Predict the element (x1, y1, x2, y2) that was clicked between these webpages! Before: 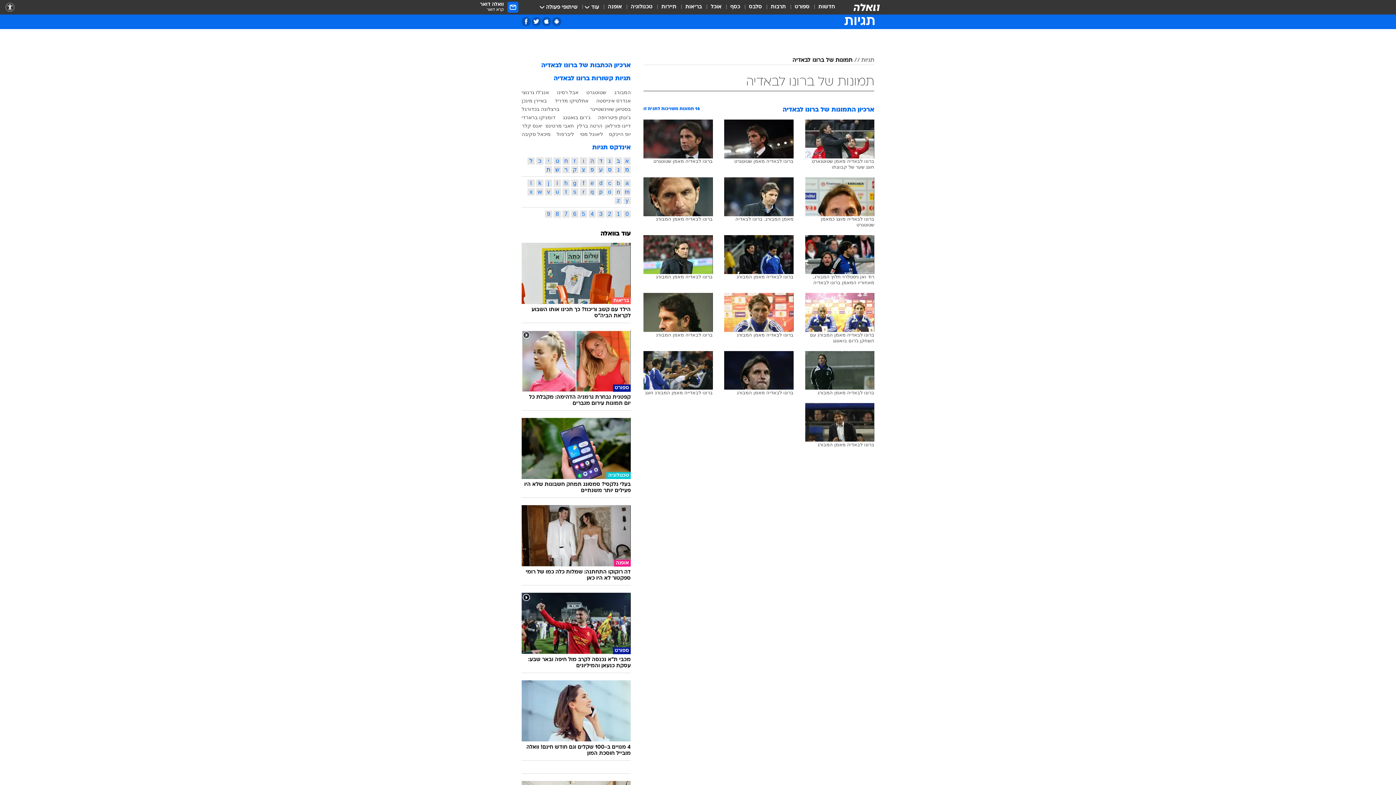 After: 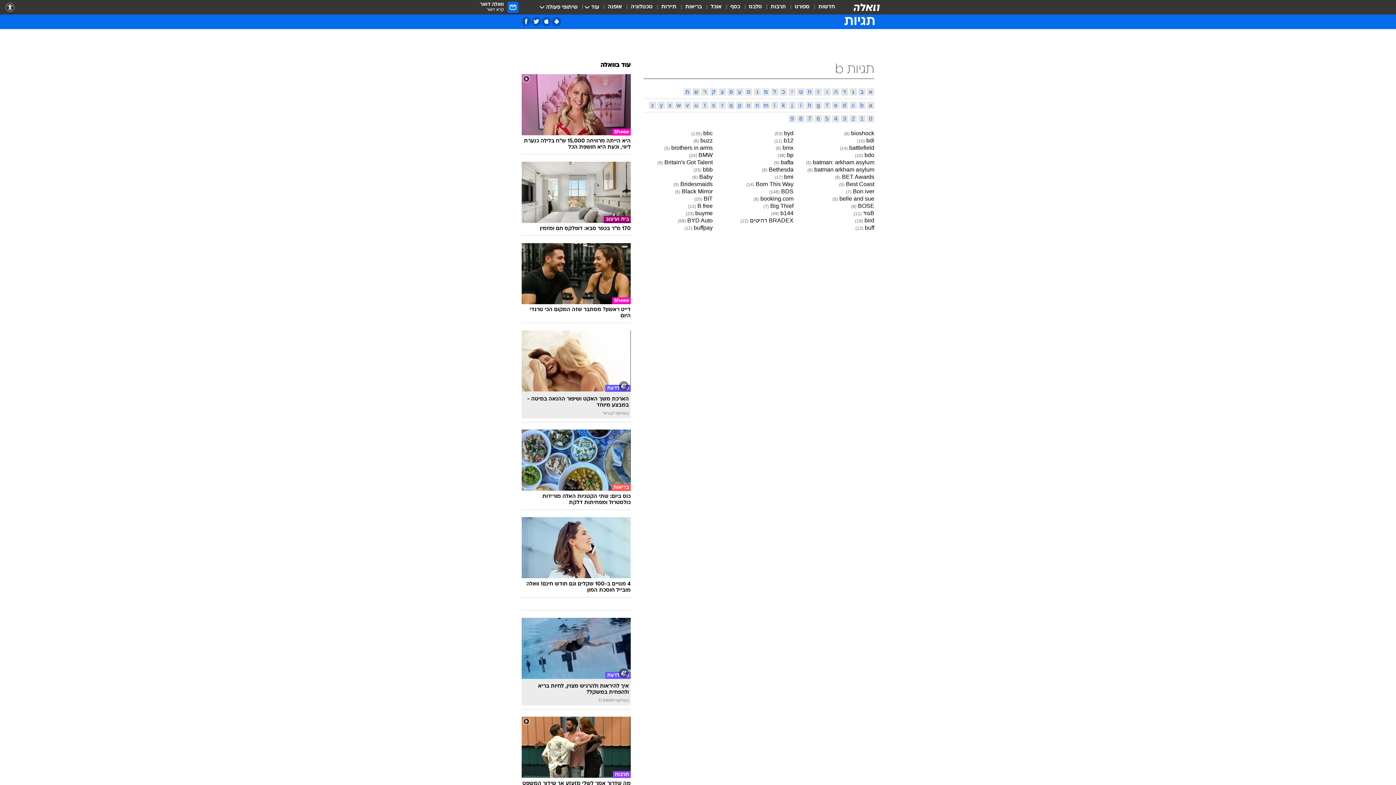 Action: bbox: (614, 179, 622, 186) label: b